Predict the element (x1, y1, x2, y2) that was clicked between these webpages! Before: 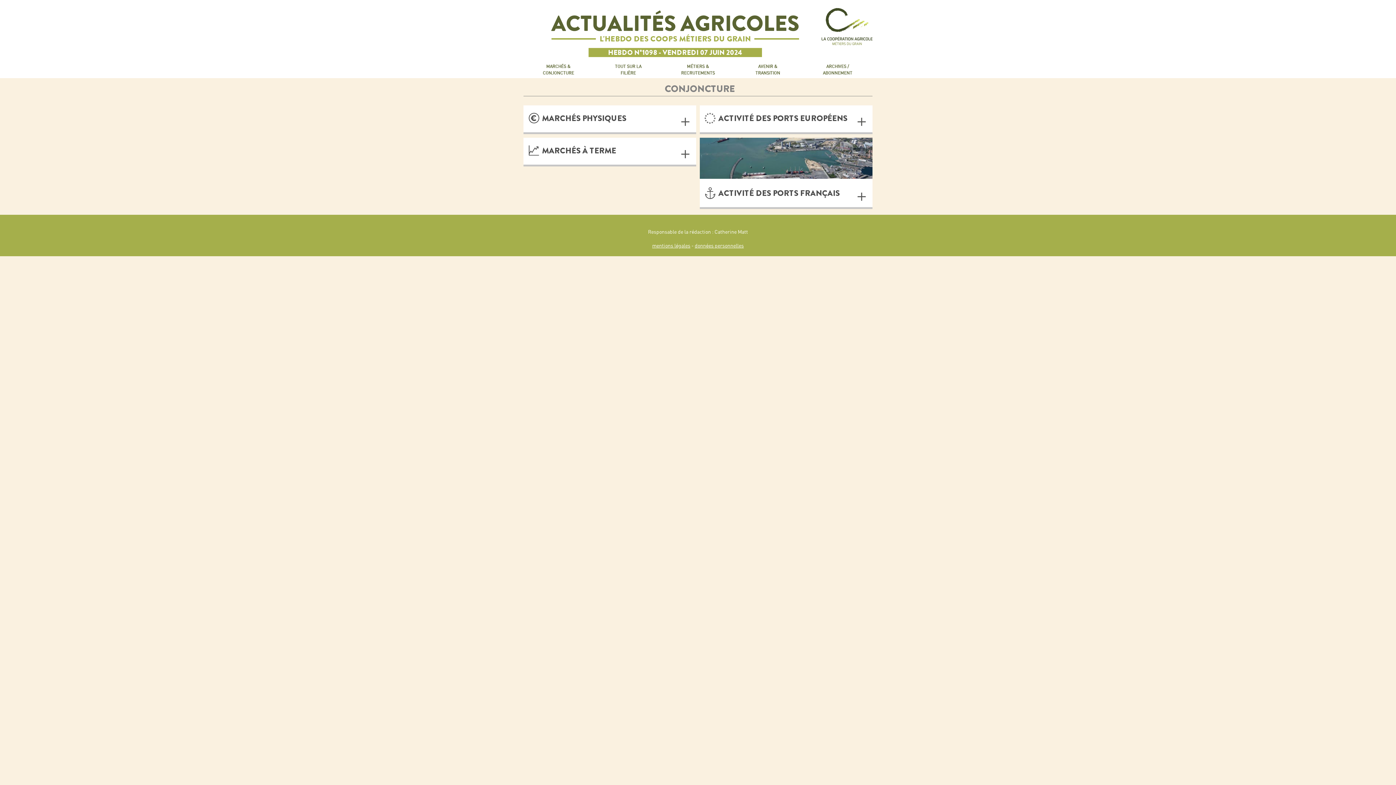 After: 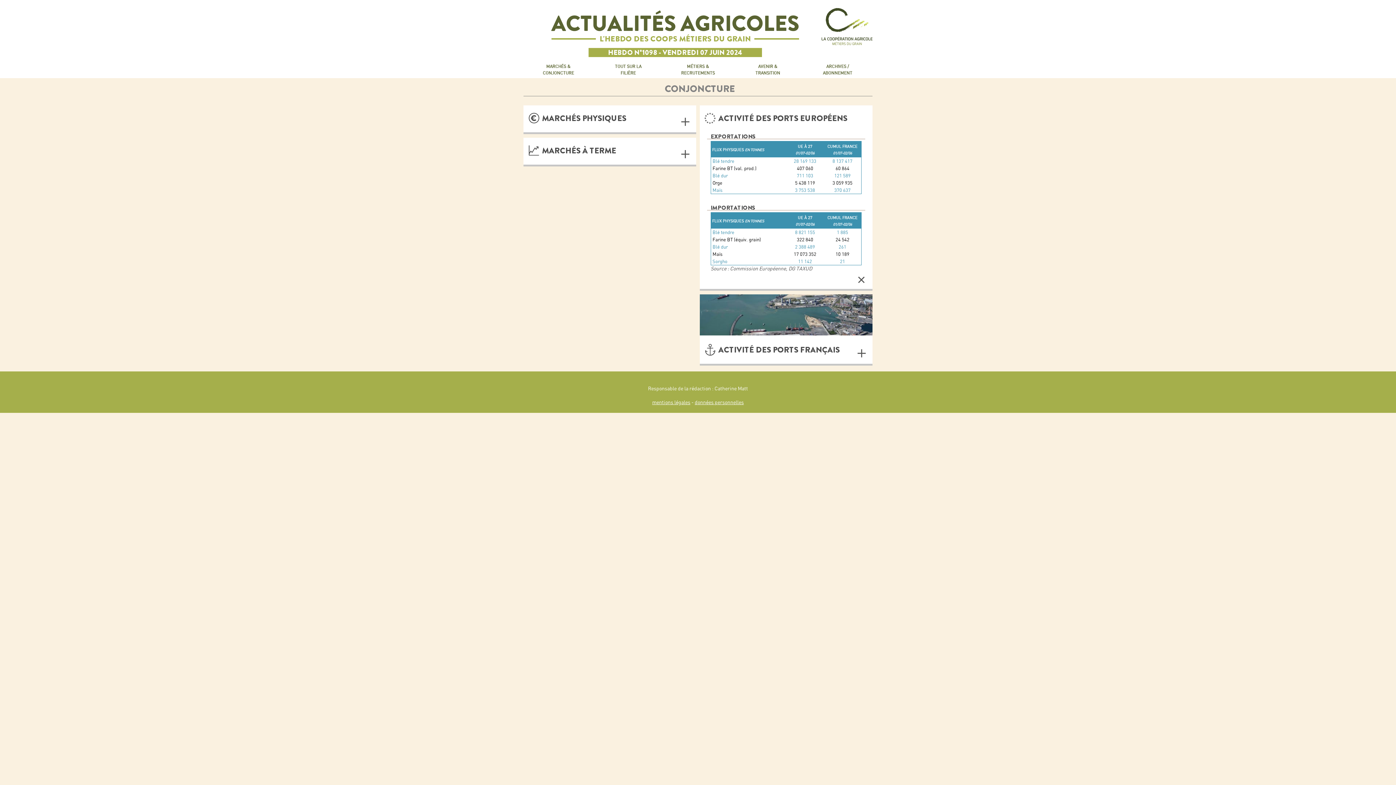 Action: bbox: (854, 115, 869, 128)